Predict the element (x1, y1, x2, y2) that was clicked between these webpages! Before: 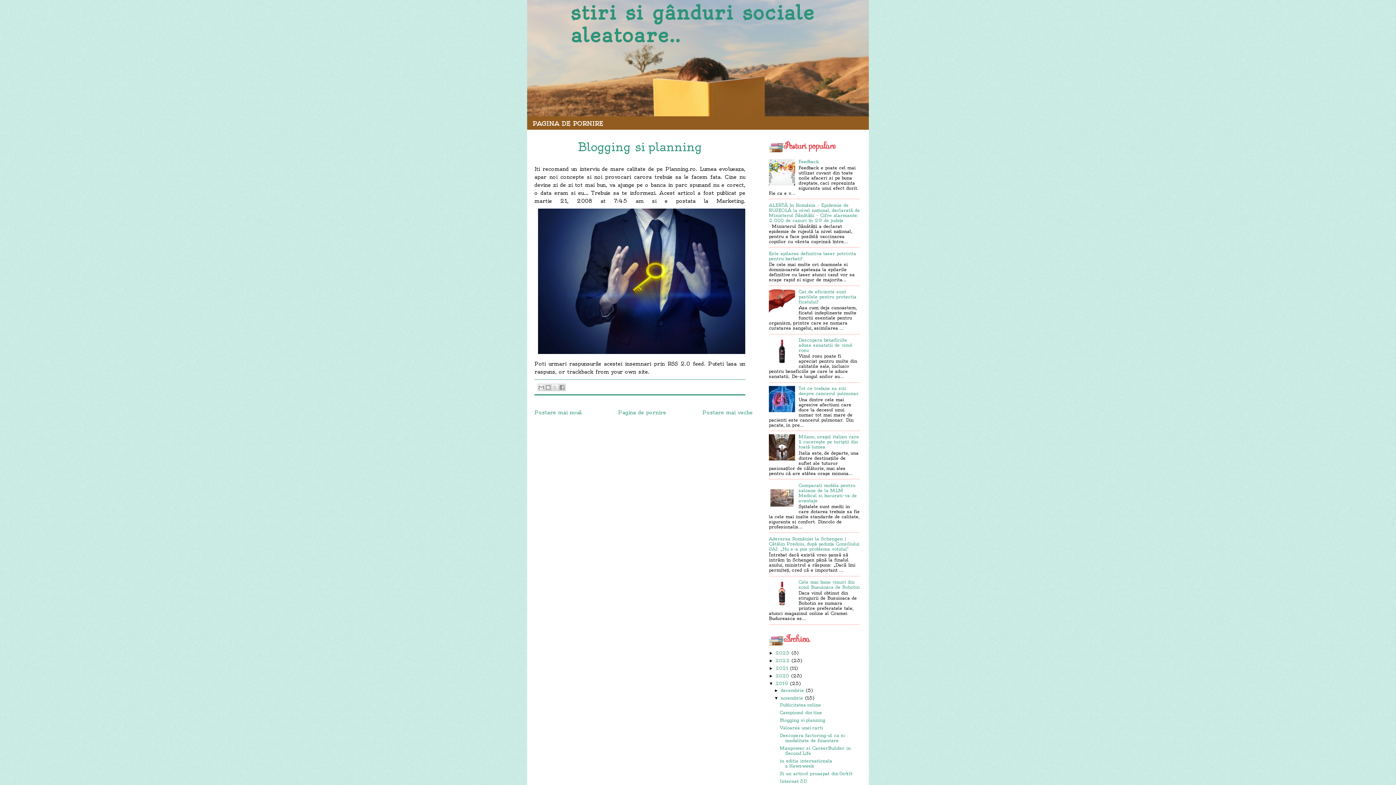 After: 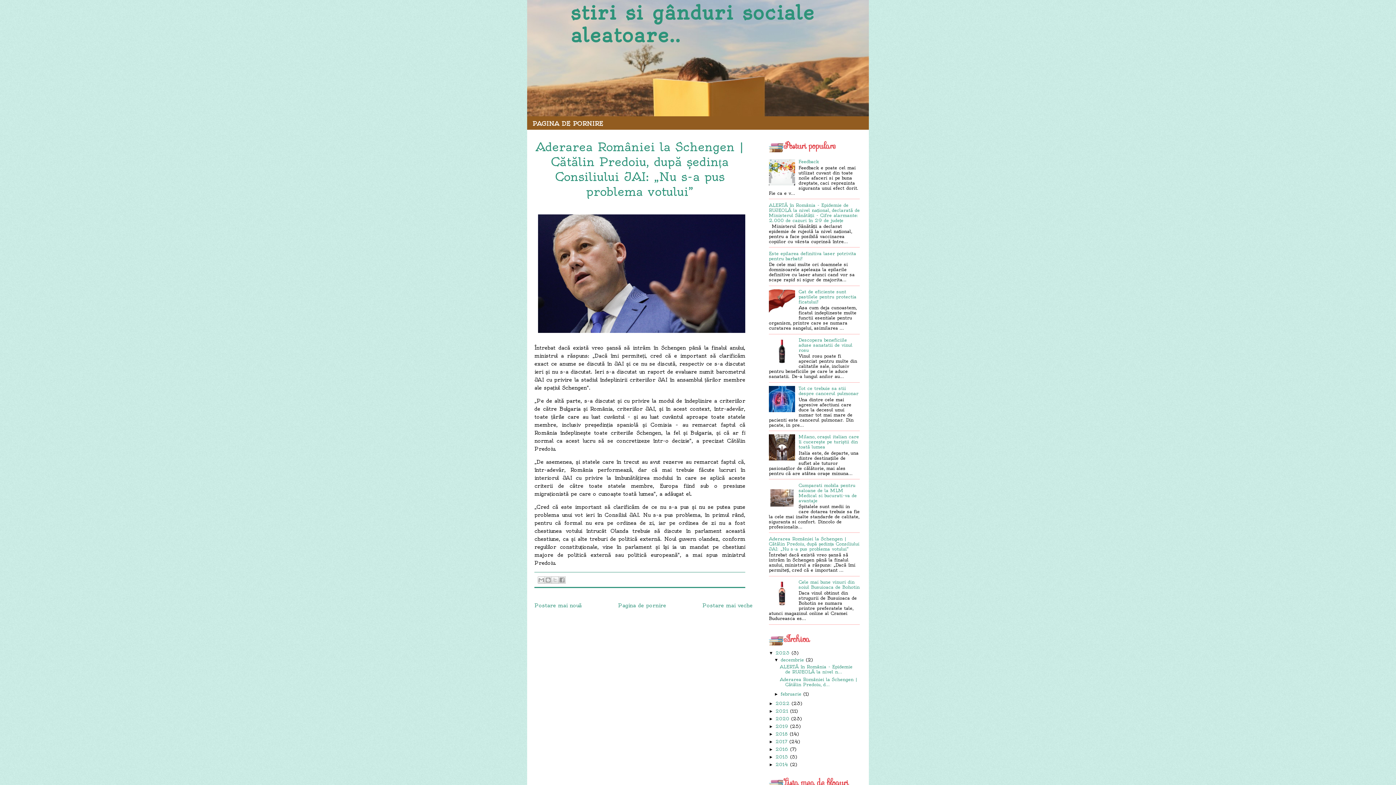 Action: bbox: (769, 536, 859, 551) label: Aderarea României la Schengen | Cătălin Predoiu, după ședința Consiliului JAI: „Nu s-a pus problema votului”